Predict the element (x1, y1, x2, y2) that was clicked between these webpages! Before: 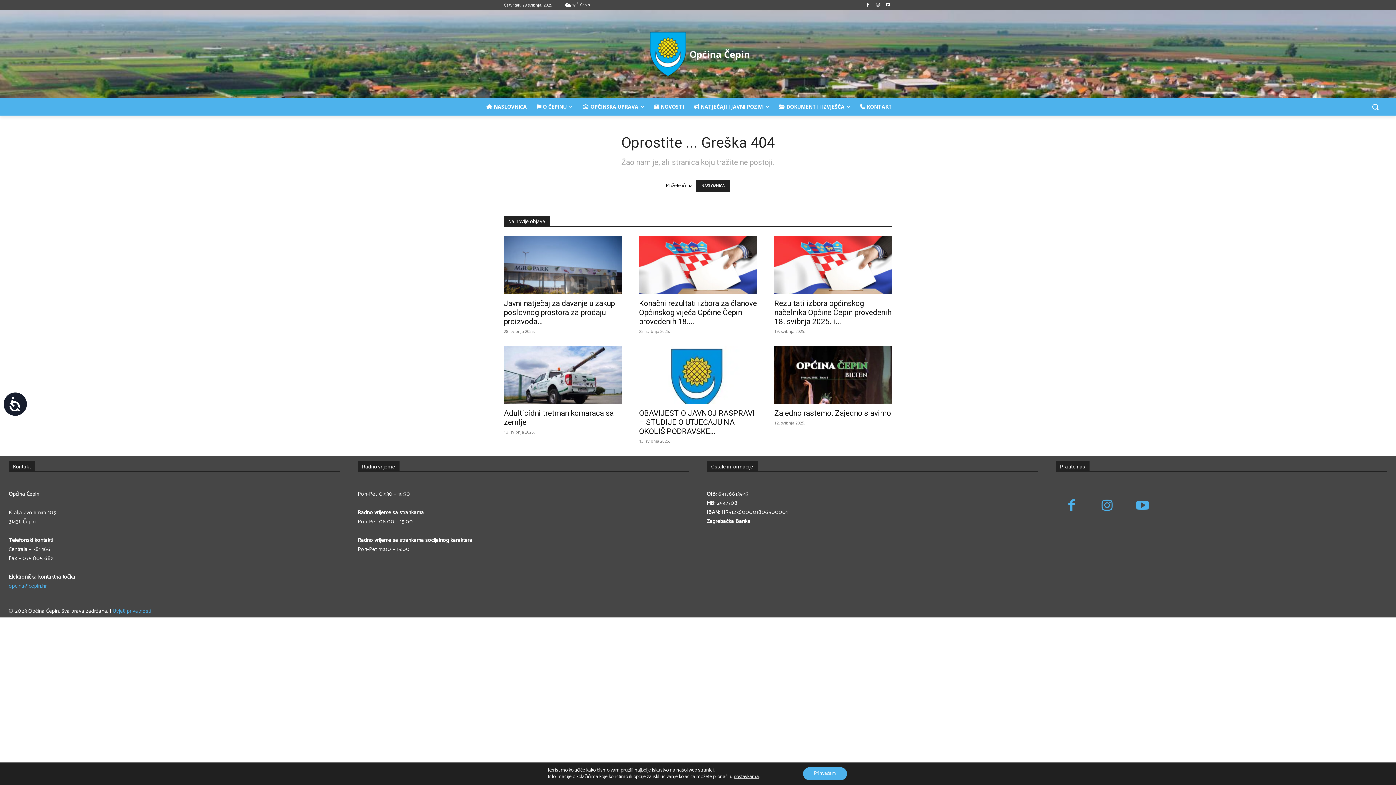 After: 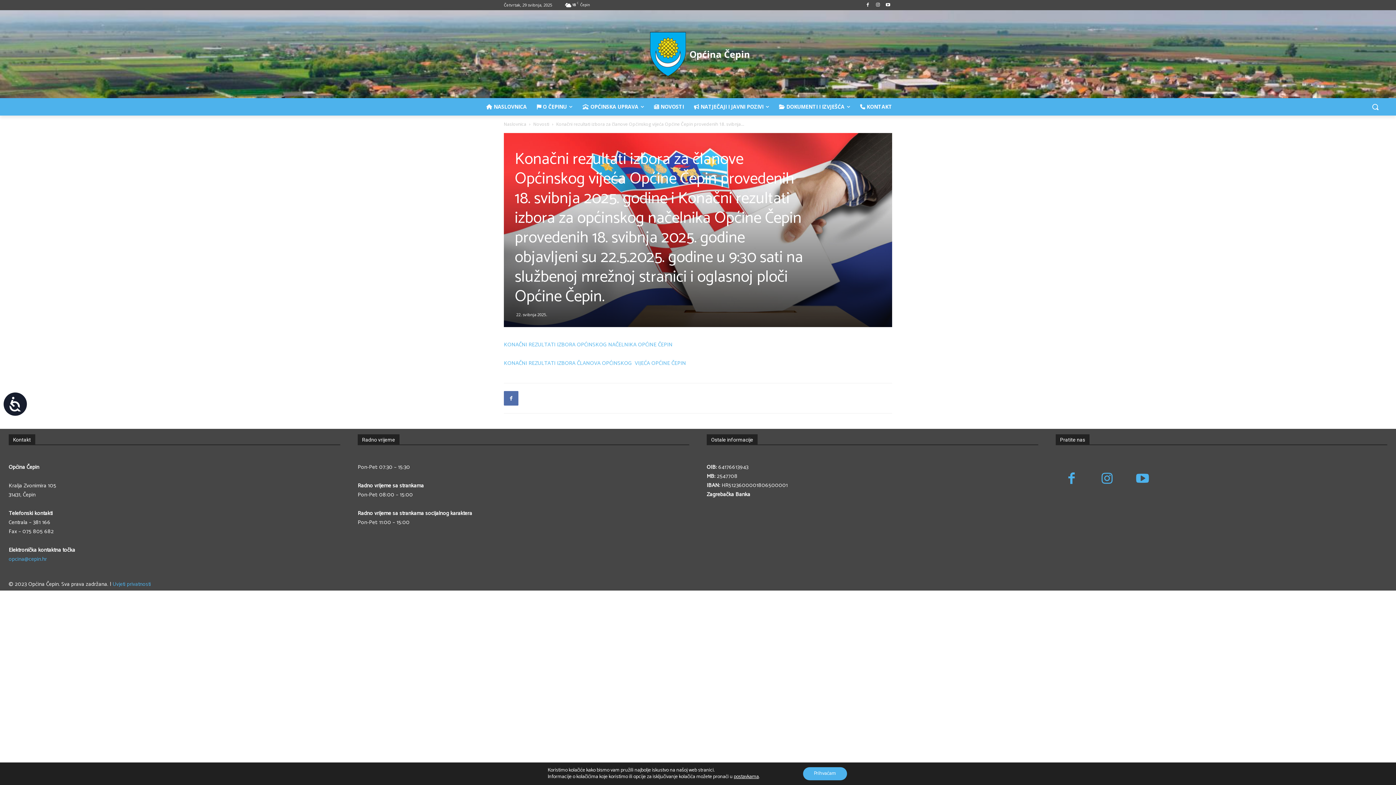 Action: bbox: (639, 299, 757, 326) label: Konačni rezultati izbora za članove Općinskog vijeća Općine Čepin provedenih 18....